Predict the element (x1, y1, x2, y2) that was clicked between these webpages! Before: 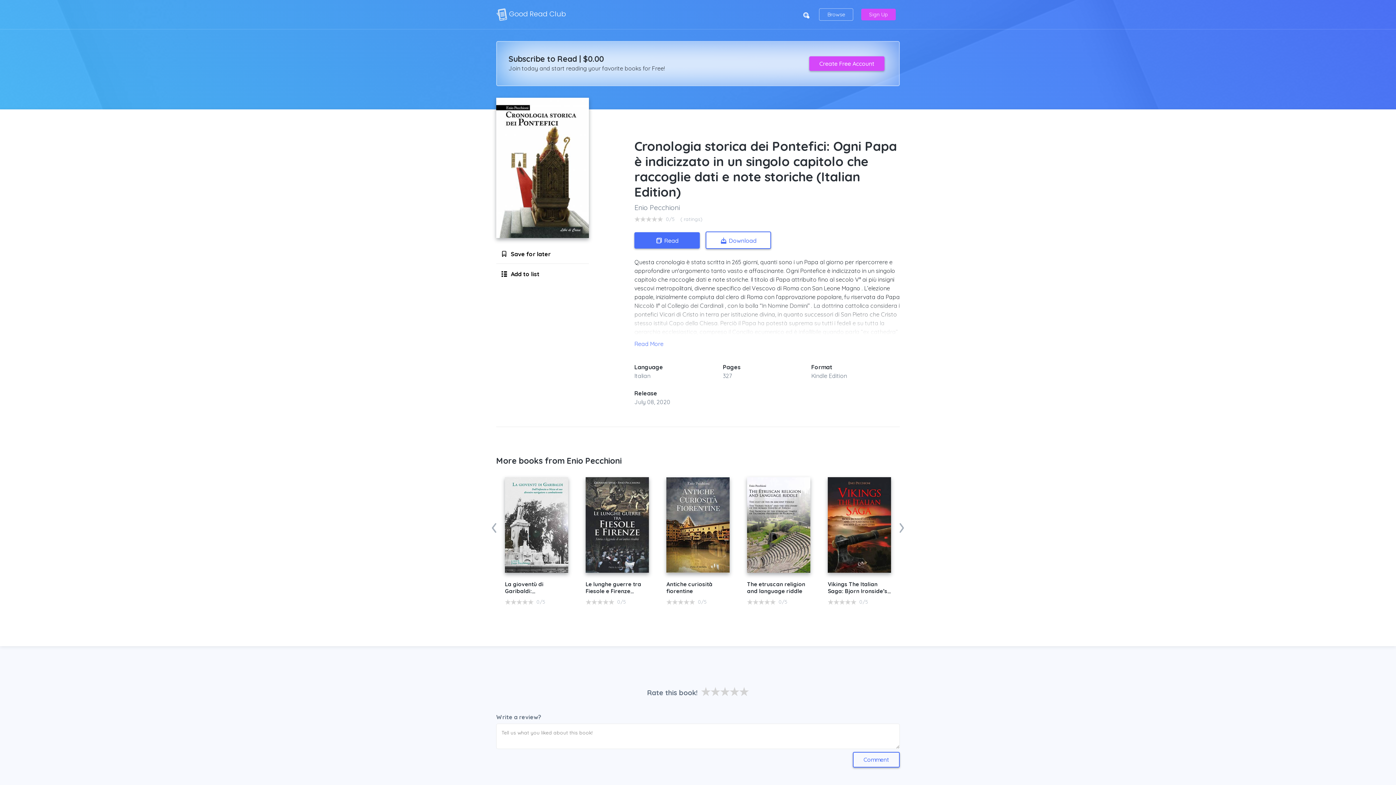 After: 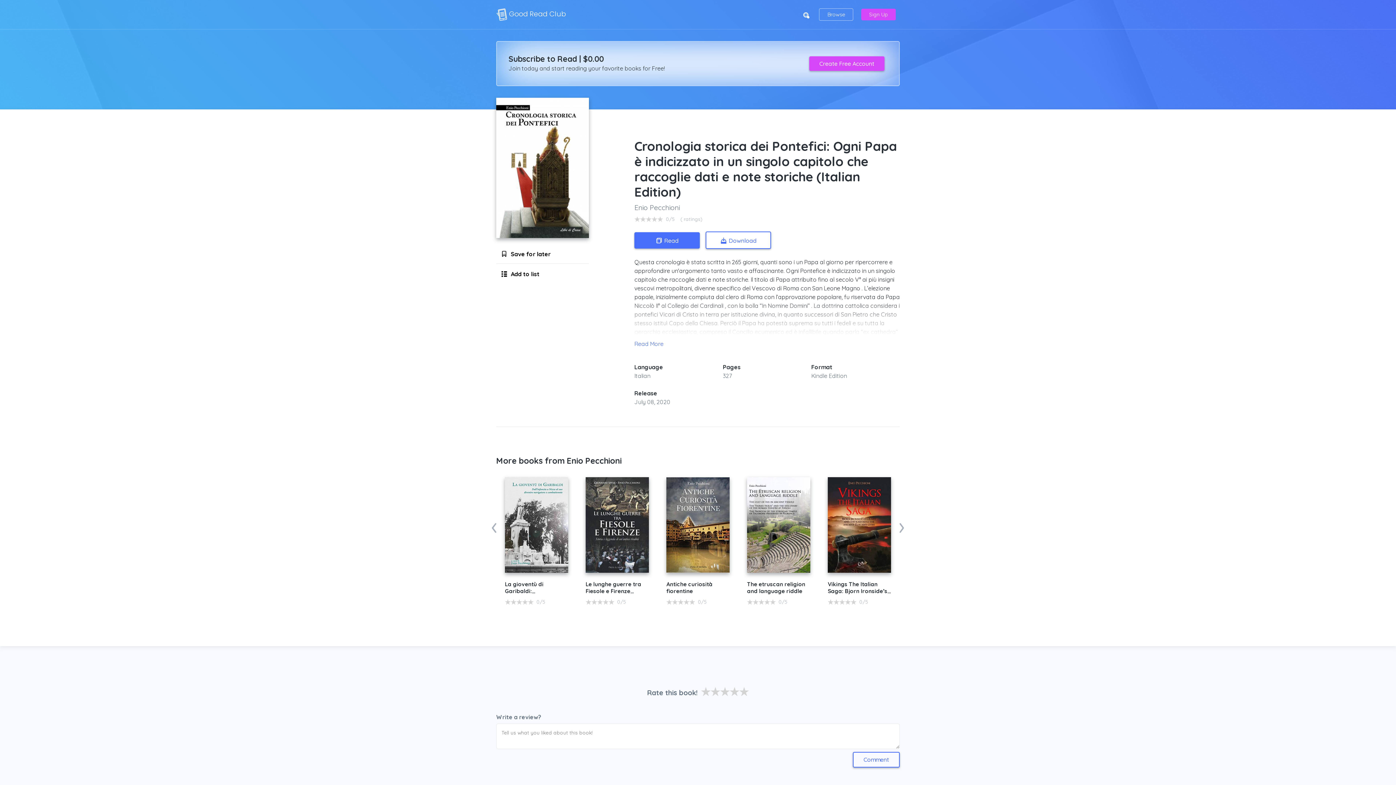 Action: label: Sign Up bbox: (861, 8, 896, 20)